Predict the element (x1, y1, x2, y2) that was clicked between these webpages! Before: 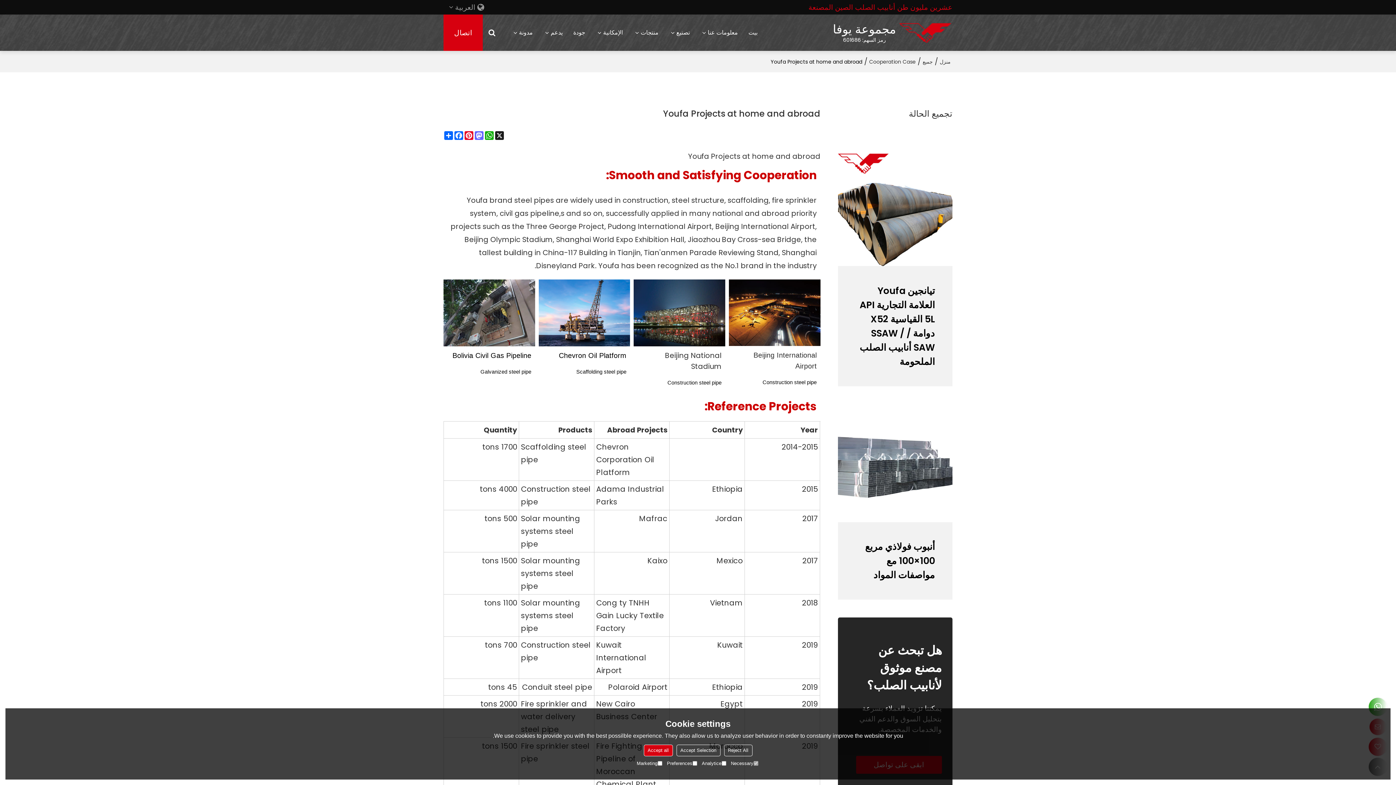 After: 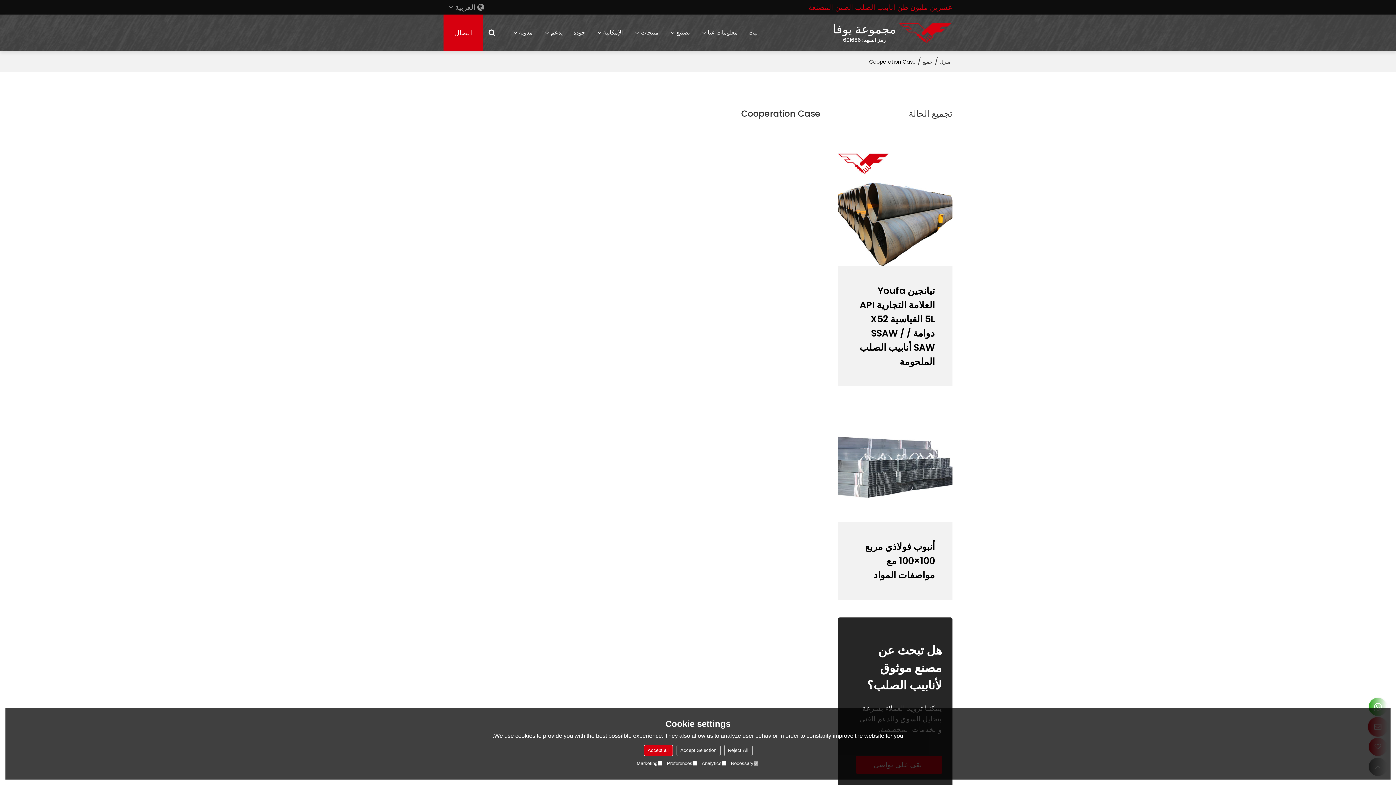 Action: bbox: (869, 58, 916, 65) label: Cooperation Case